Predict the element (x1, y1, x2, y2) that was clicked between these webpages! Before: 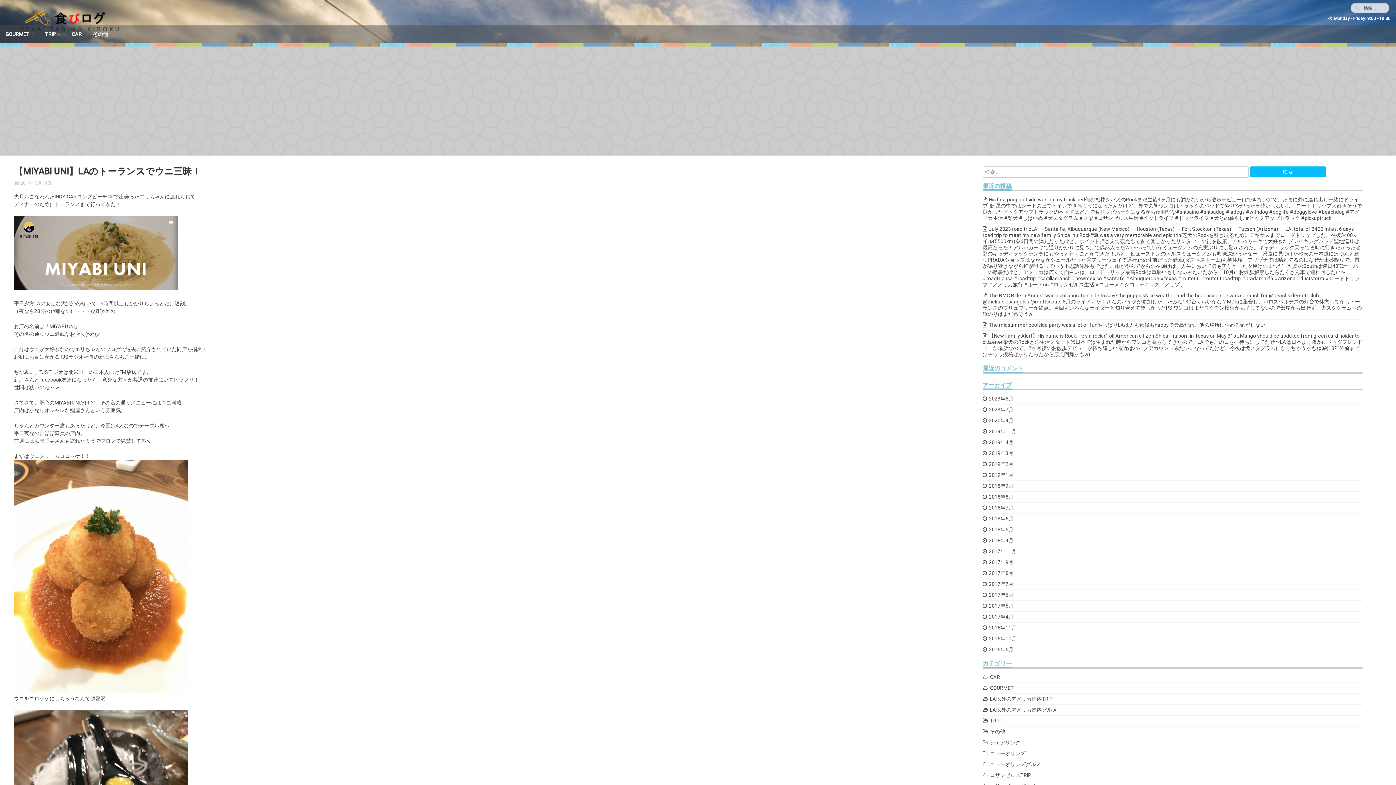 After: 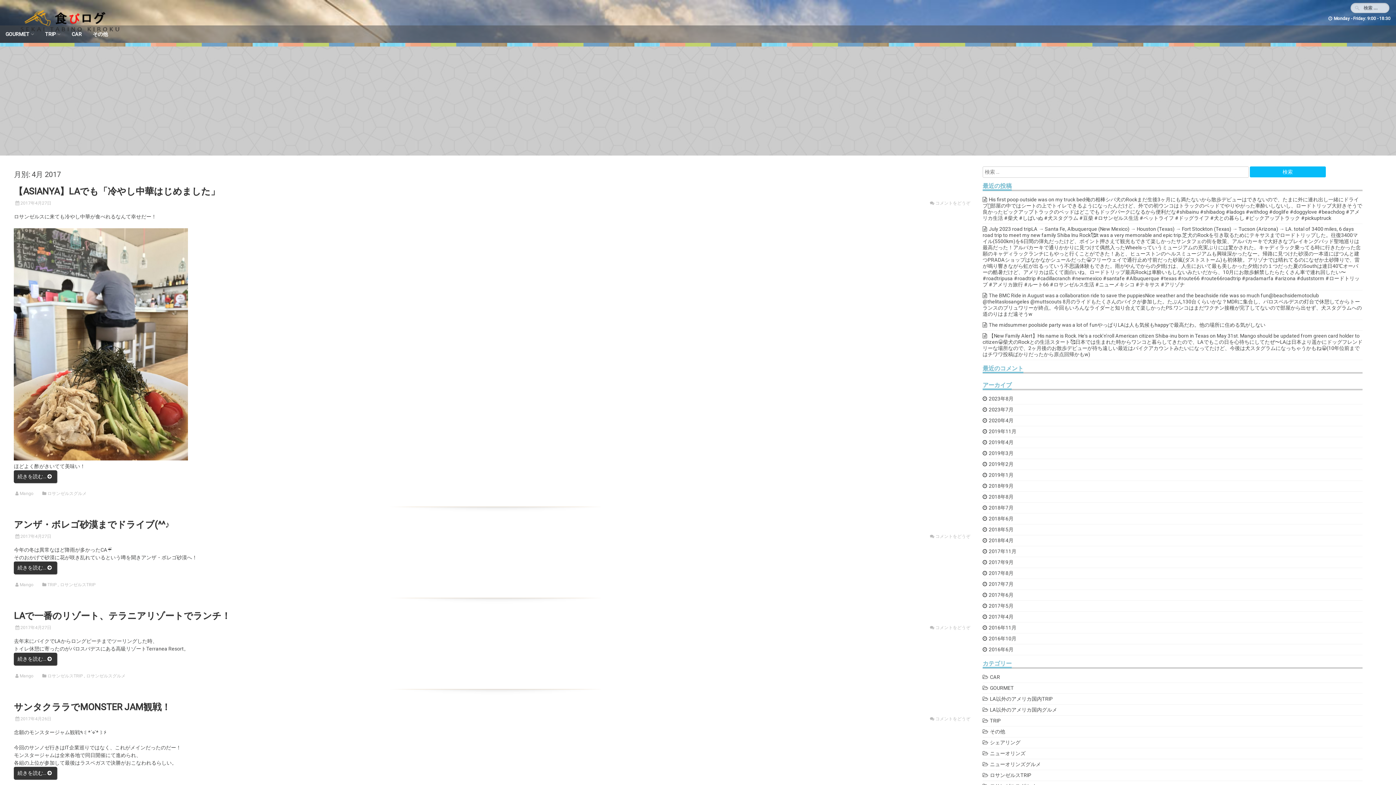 Action: bbox: (982, 614, 1013, 620) label: 2017年4月